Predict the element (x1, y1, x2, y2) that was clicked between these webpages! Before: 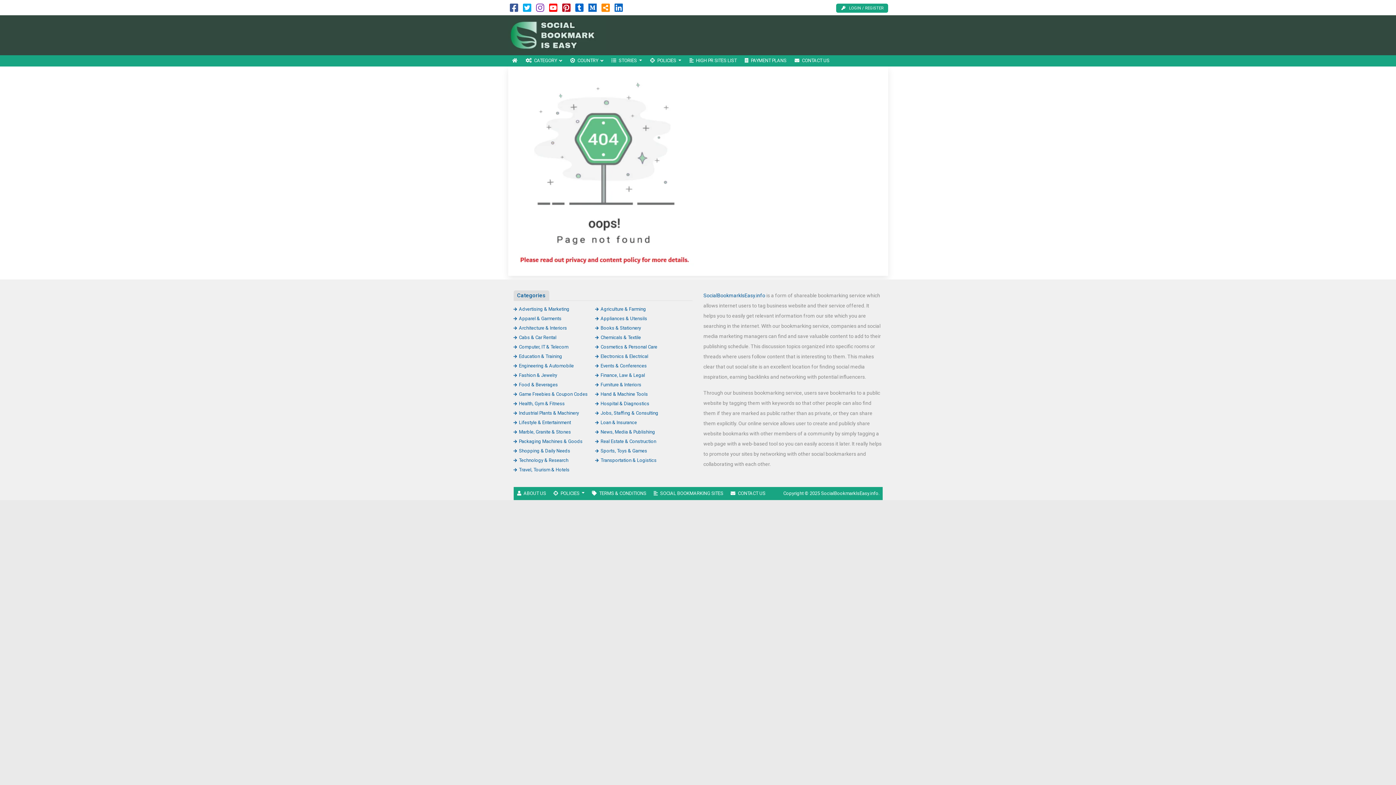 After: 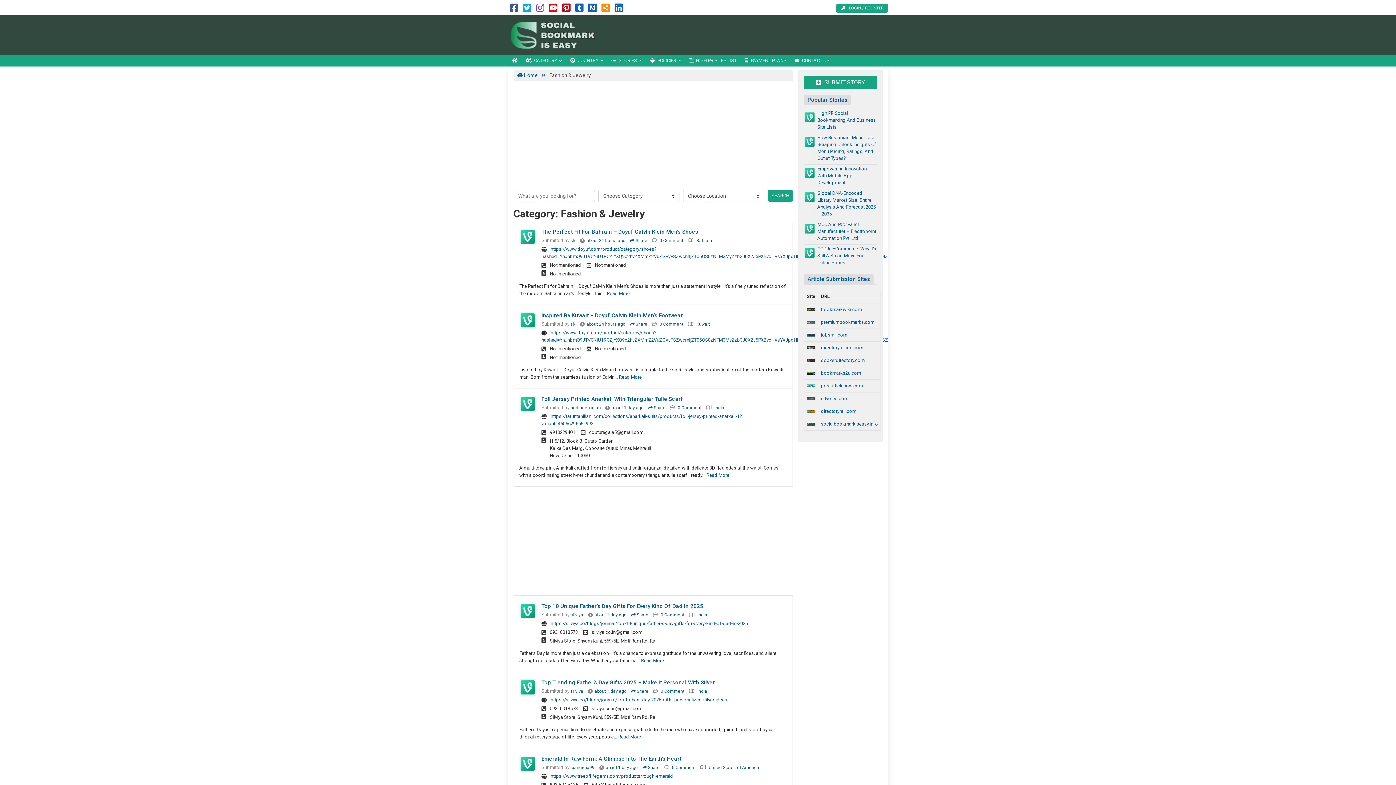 Action: bbox: (513, 372, 557, 378) label: Fashion & Jewelry